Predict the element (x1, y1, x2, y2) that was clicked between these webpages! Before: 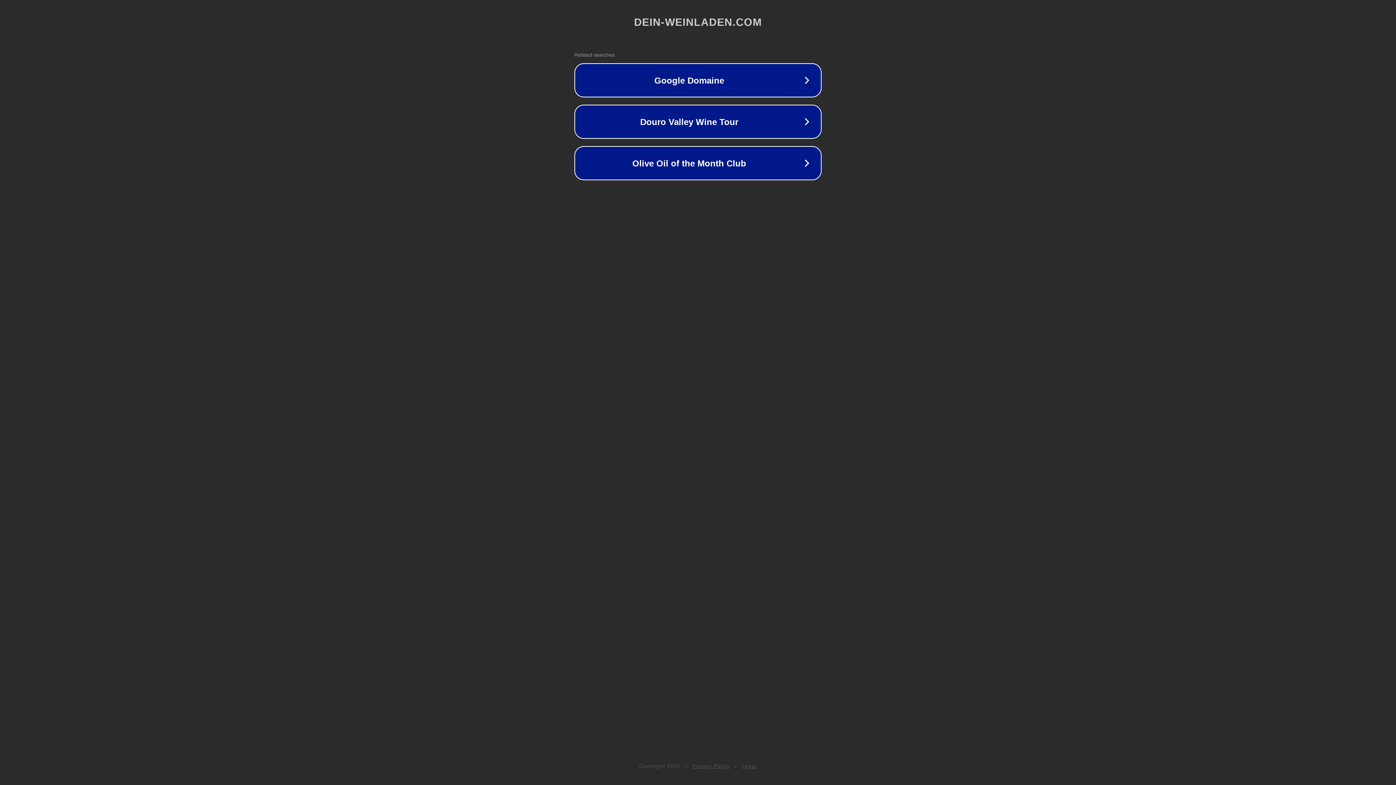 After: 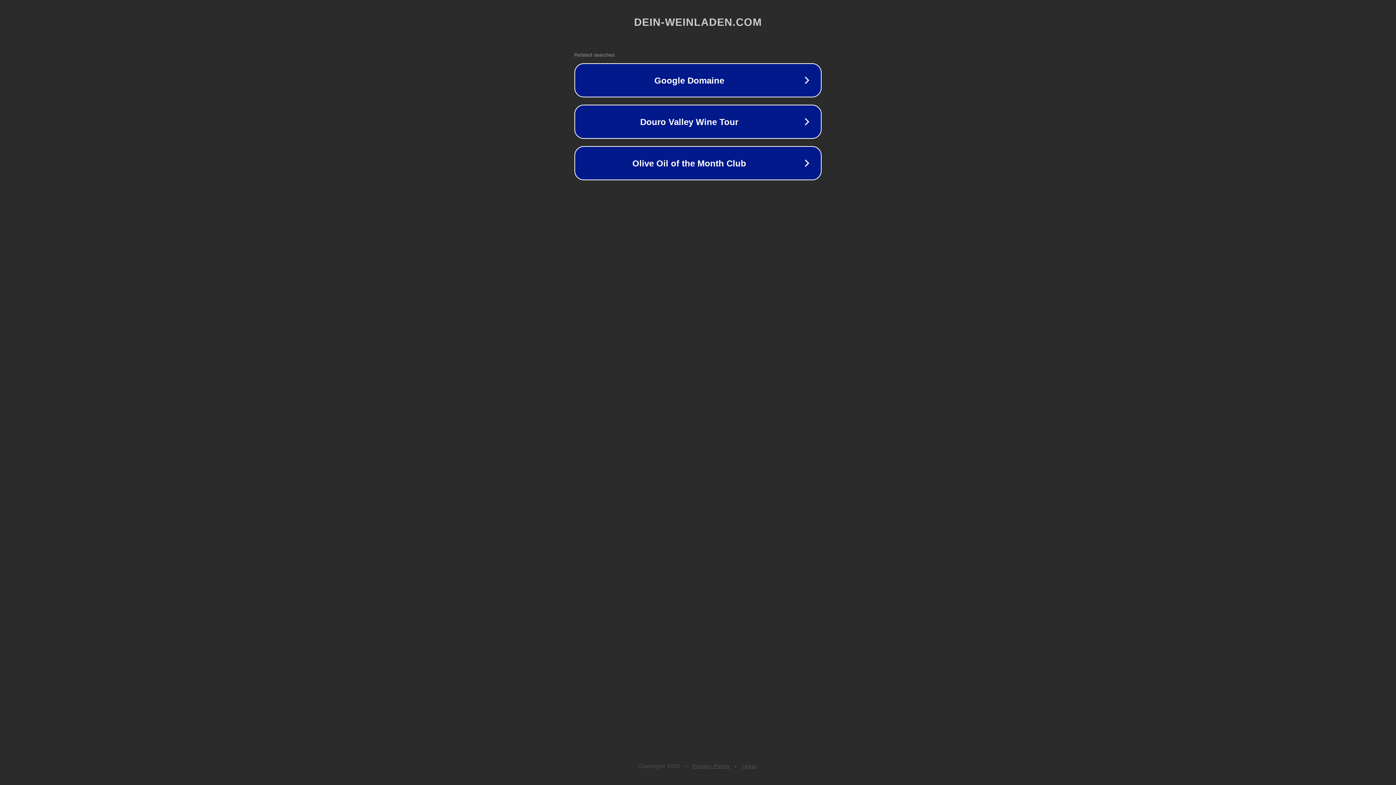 Action: bbox: (692, 763, 730, 769) label: Privacy Policy